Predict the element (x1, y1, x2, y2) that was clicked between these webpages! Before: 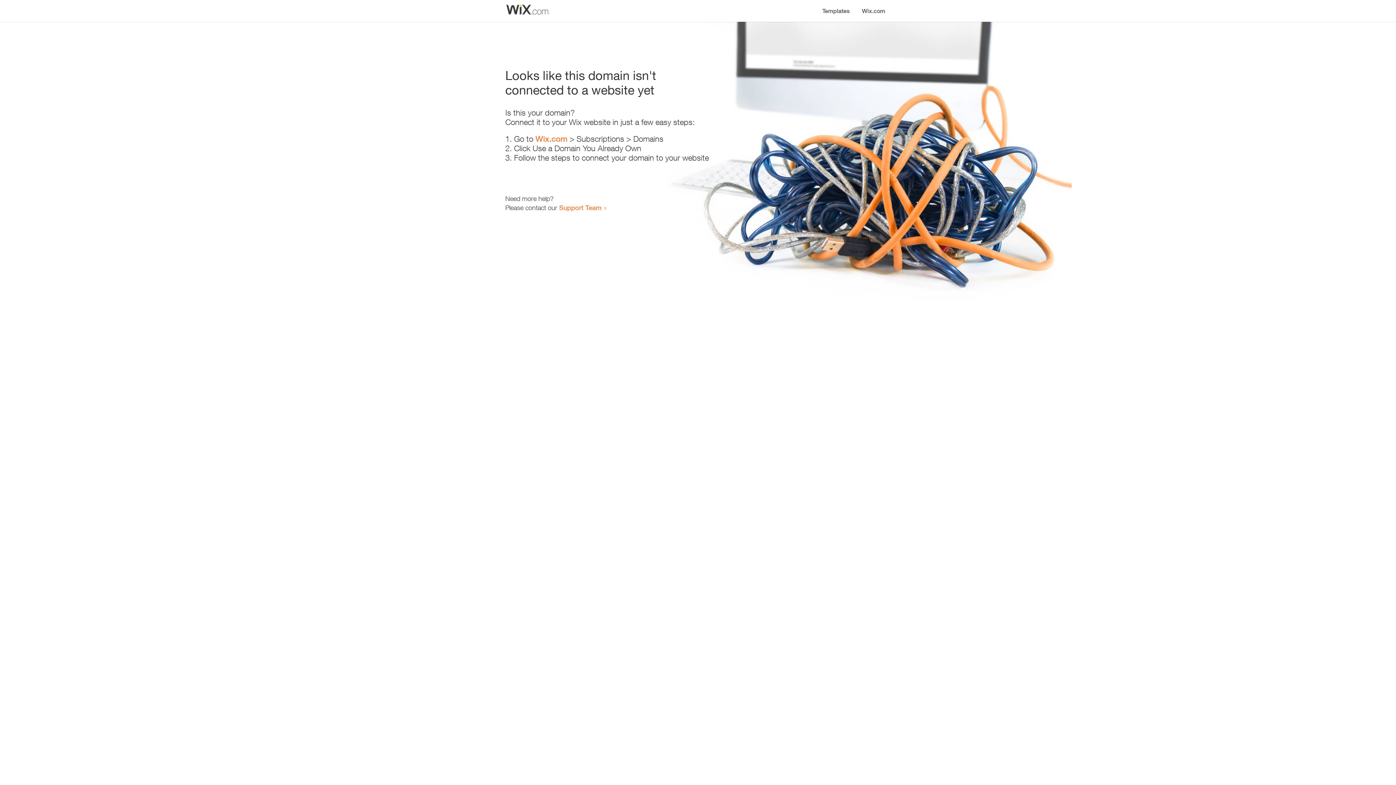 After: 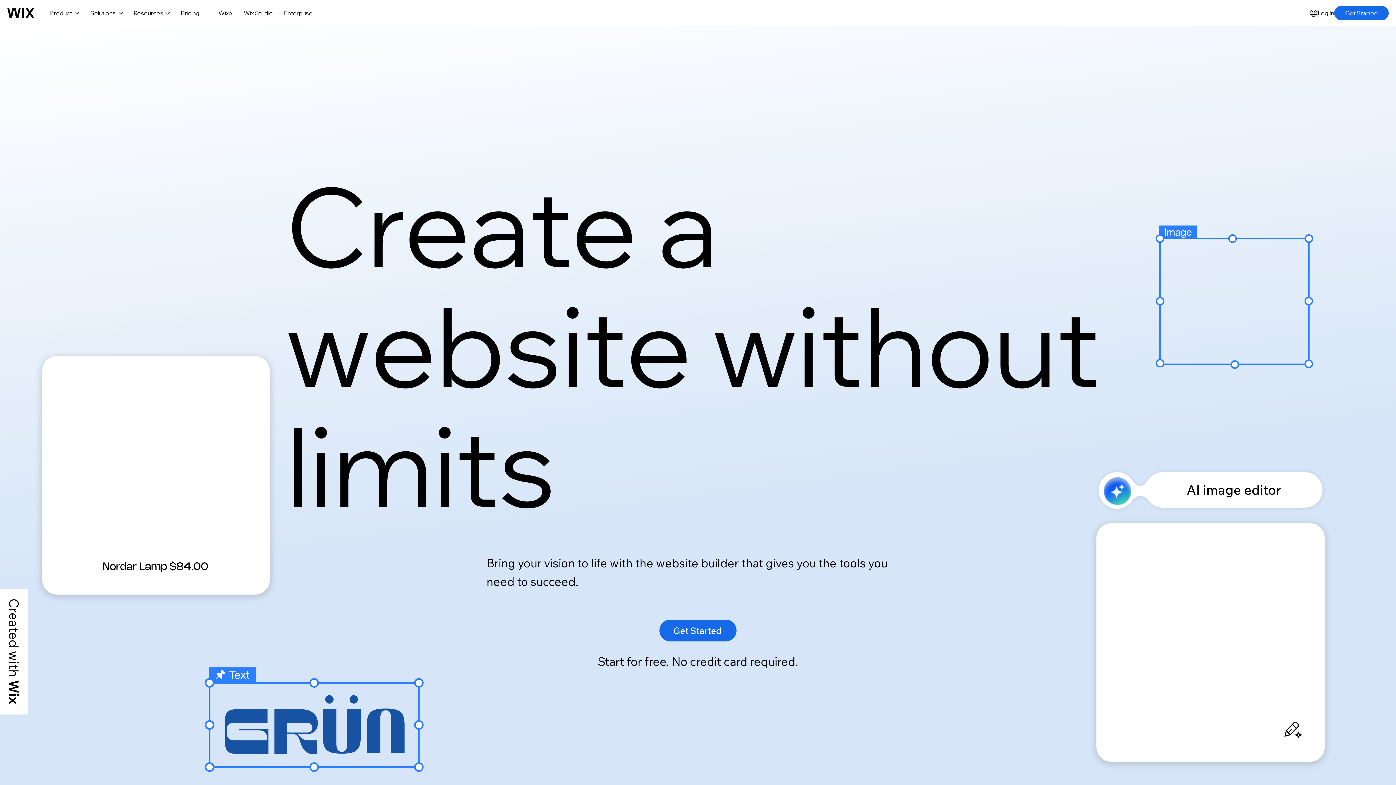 Action: bbox: (535, 134, 567, 143) label: Wix.com